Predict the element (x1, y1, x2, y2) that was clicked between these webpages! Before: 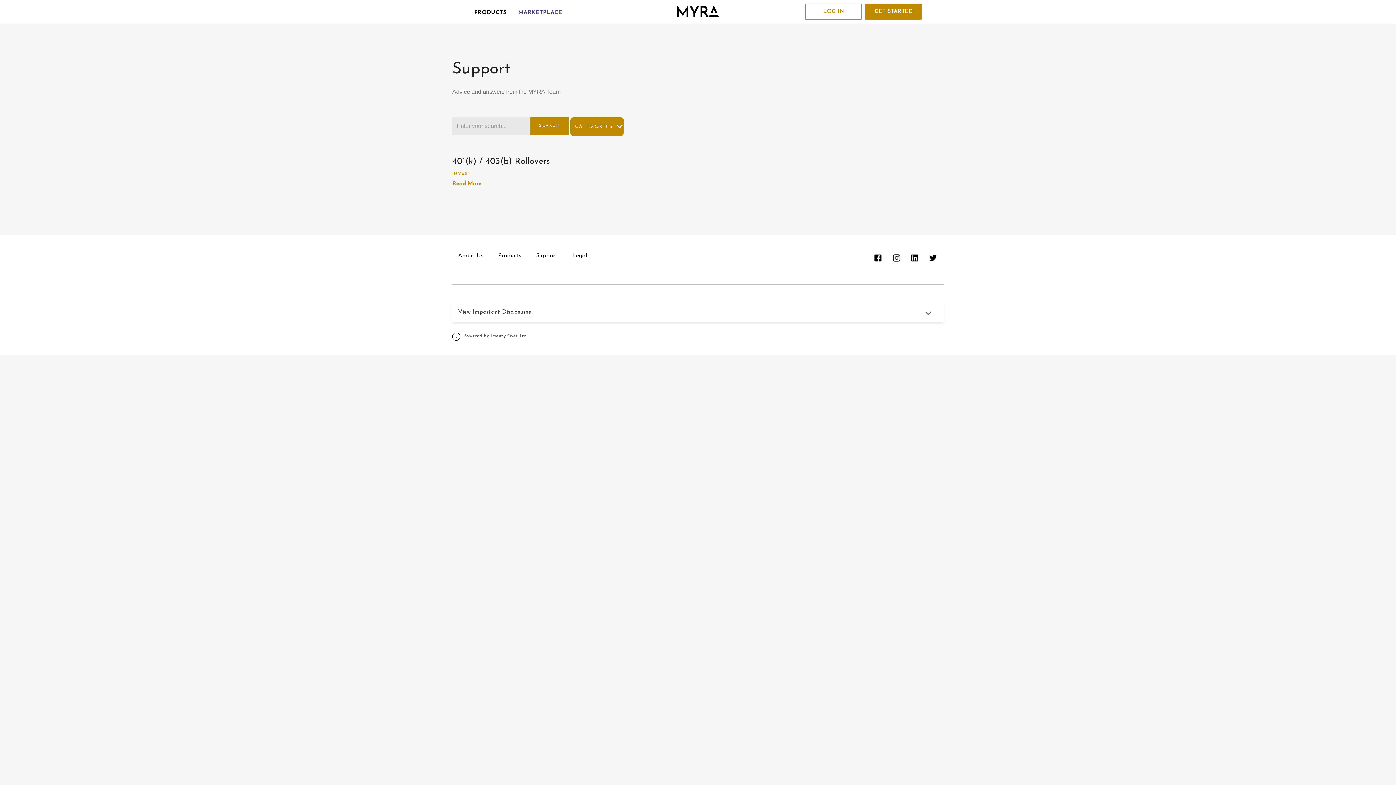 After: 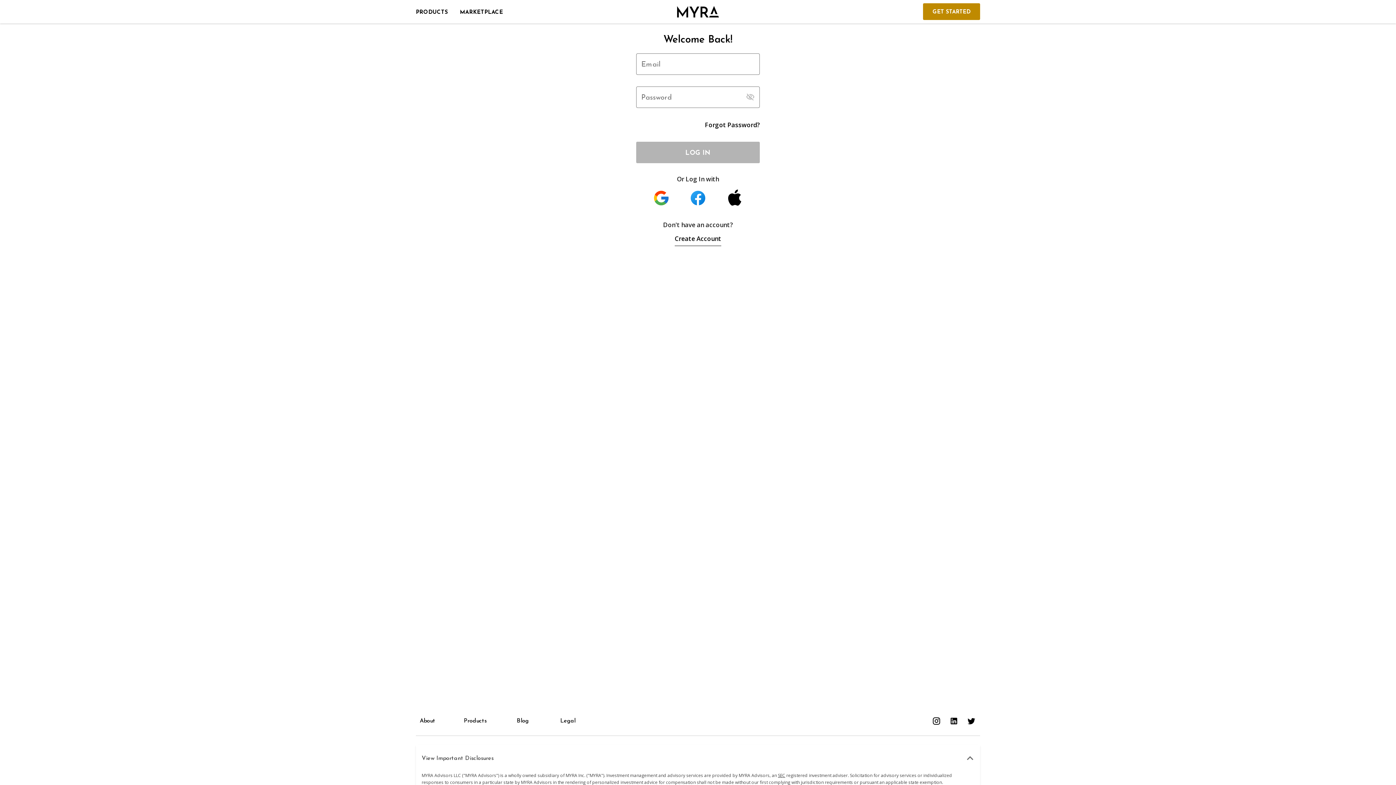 Action: bbox: (805, 3, 862, 20) label: LOG IN